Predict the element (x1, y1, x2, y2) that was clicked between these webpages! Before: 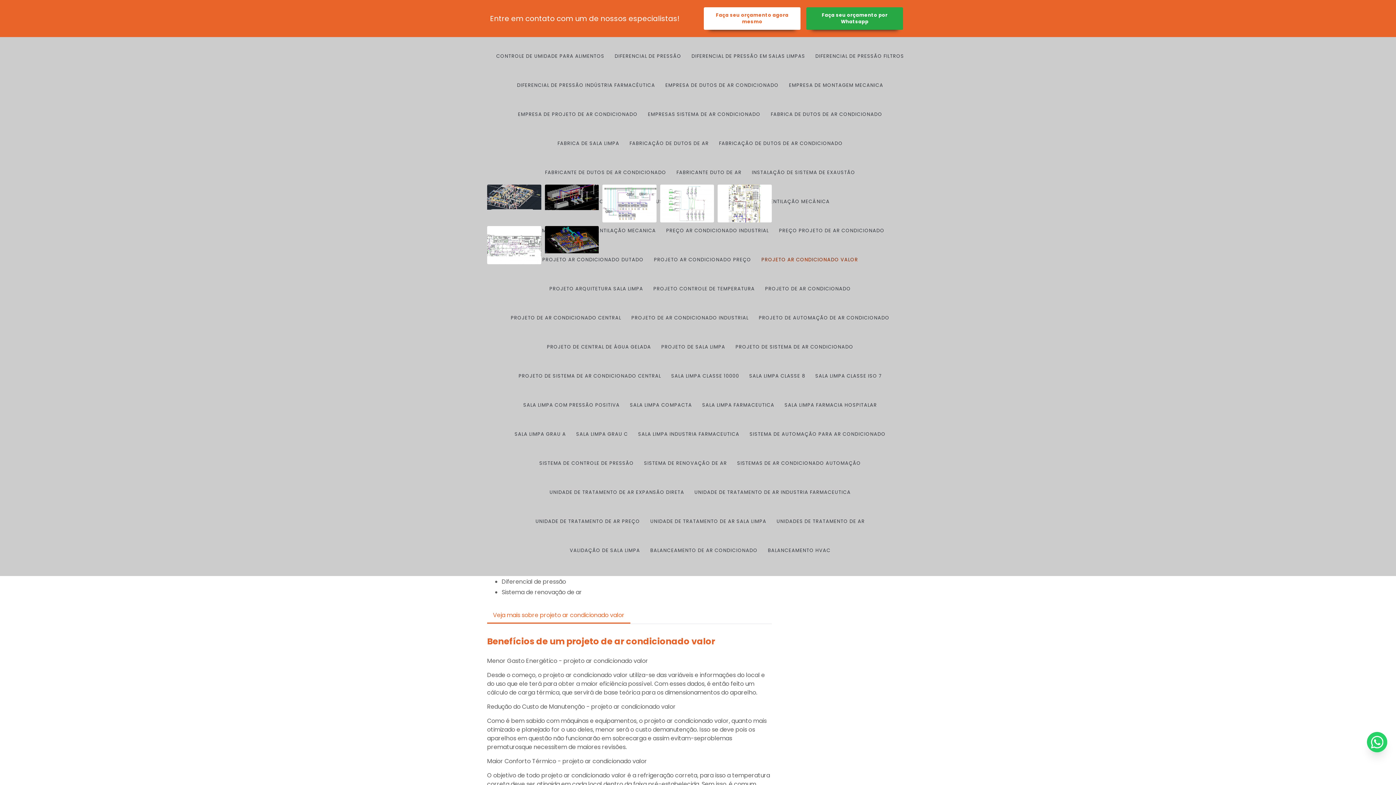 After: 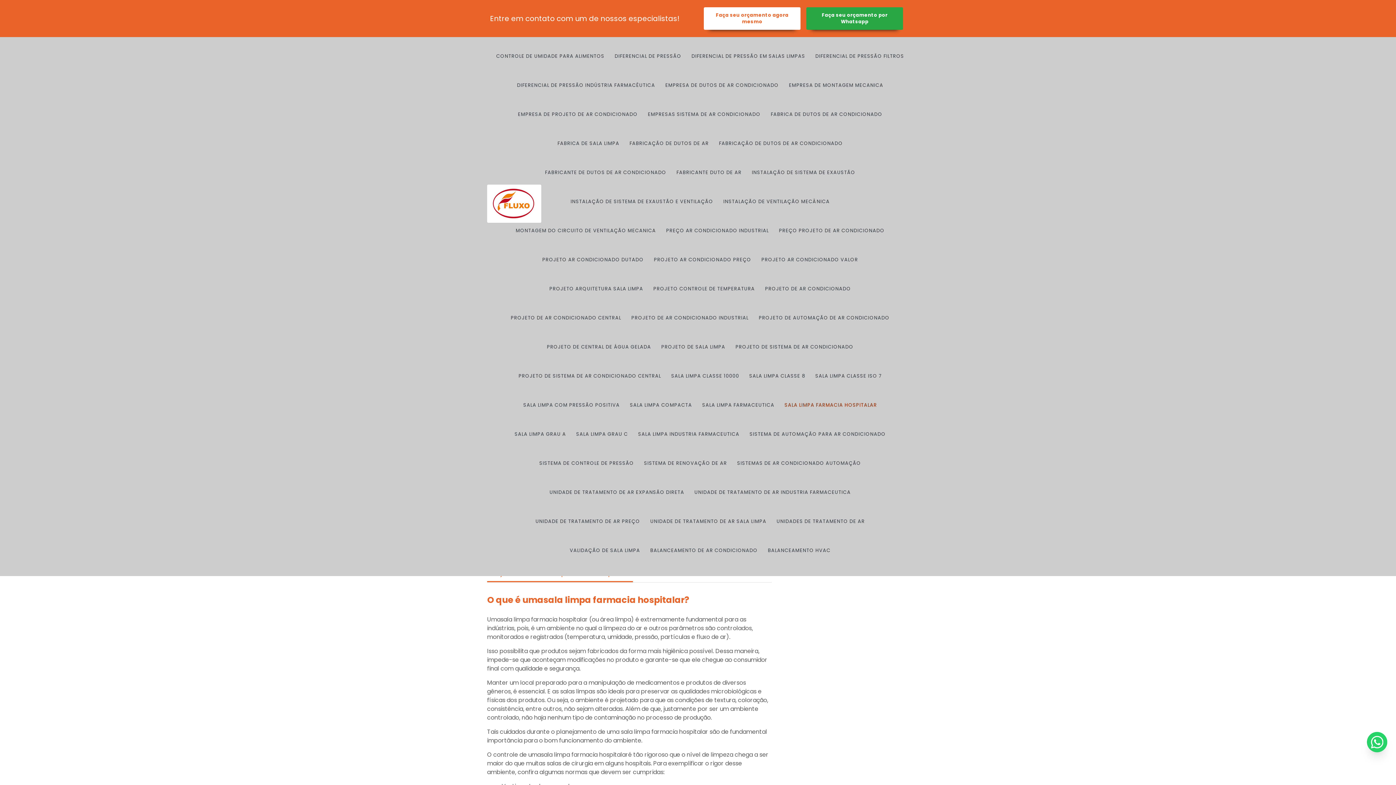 Action: label: SALA LIMPA FARMACIA HOSPITALAR bbox: (780, 401, 881, 409)